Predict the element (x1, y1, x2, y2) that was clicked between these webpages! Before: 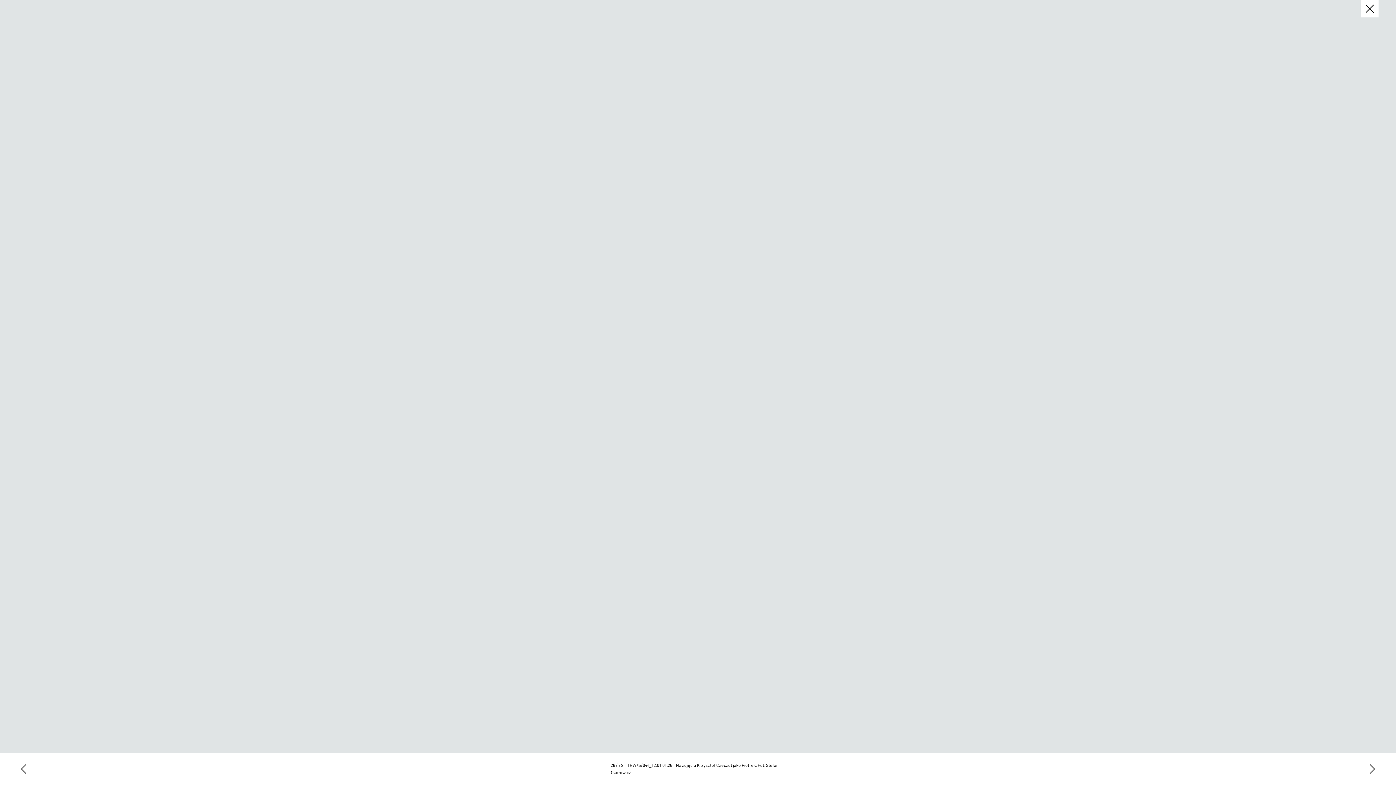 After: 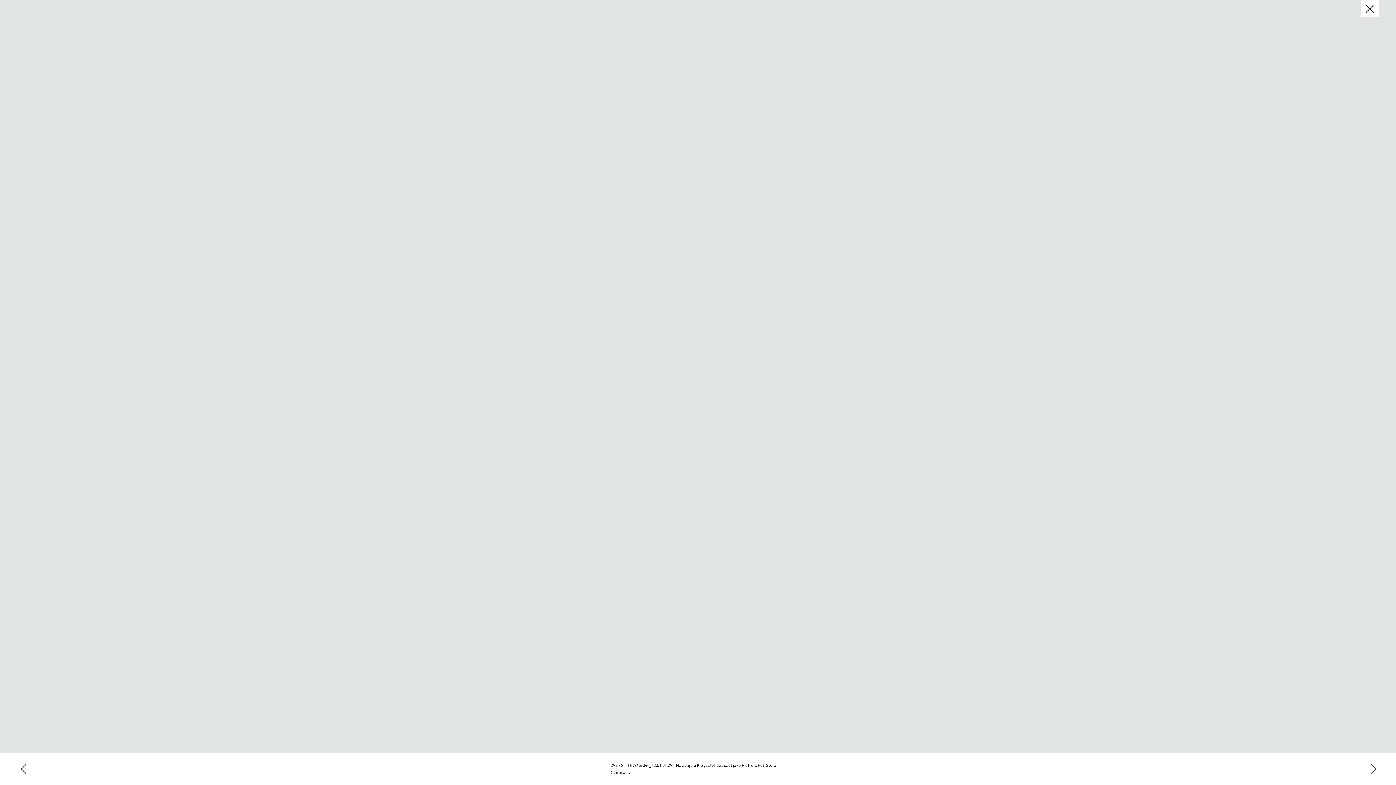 Action: bbox: (1367, 763, 1378, 775)